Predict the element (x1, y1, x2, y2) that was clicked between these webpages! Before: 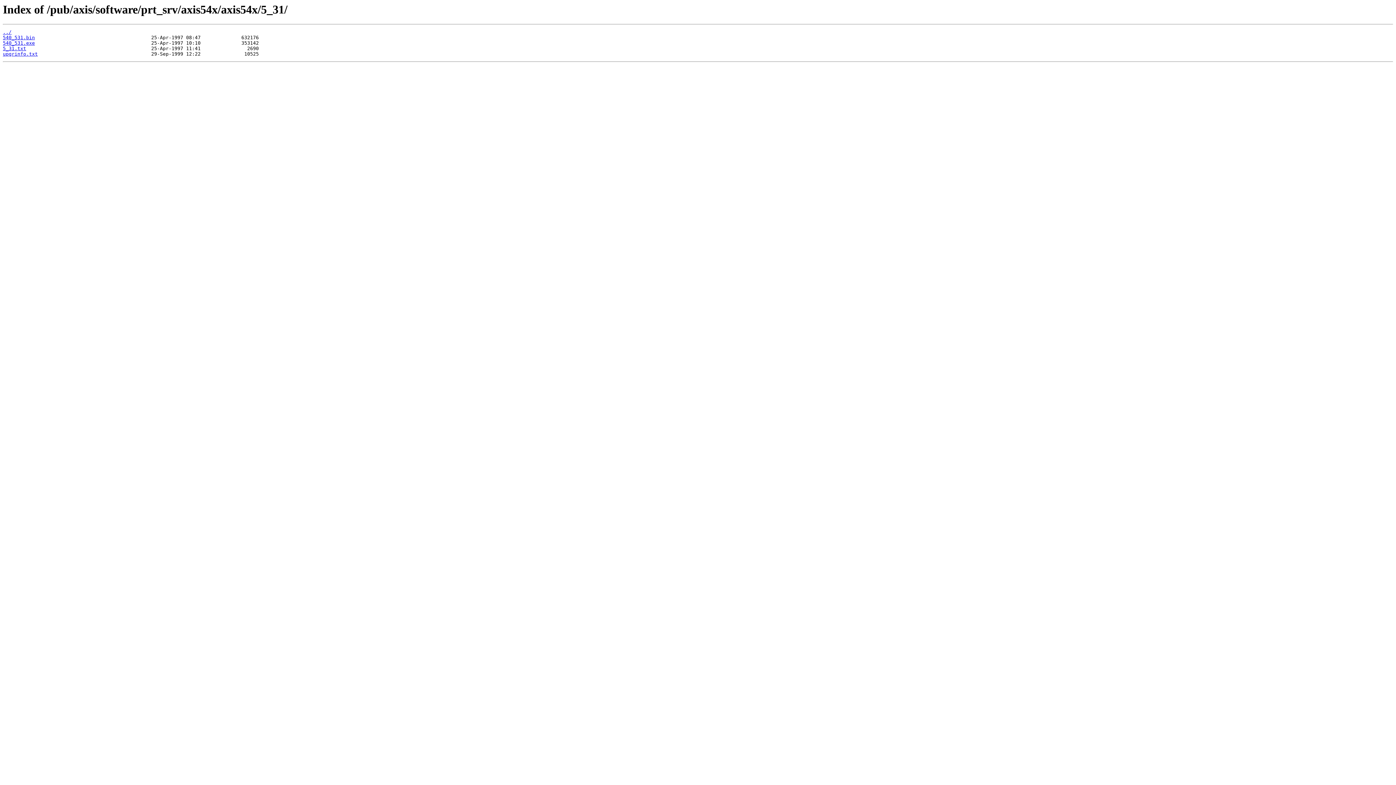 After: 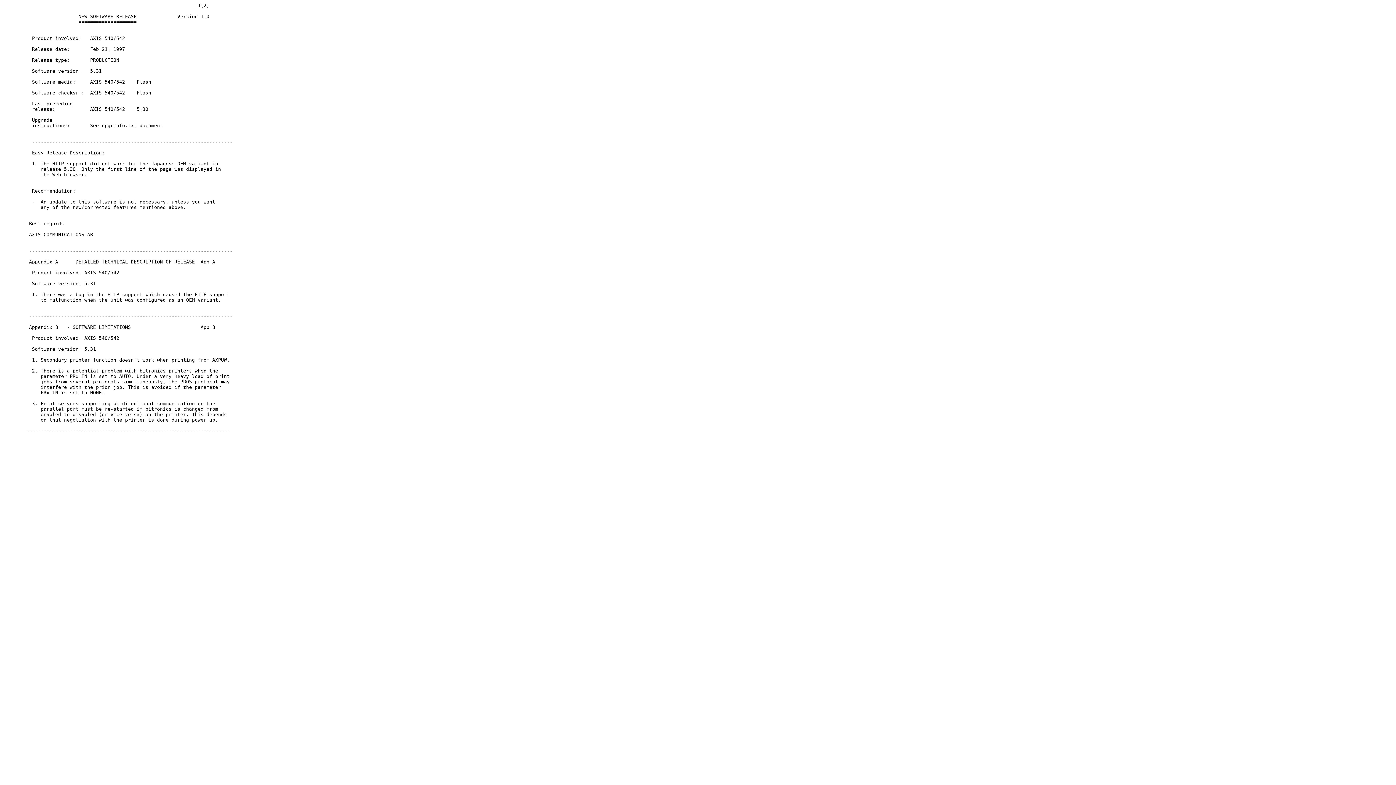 Action: bbox: (2, 45, 26, 51) label: 5_31.txt